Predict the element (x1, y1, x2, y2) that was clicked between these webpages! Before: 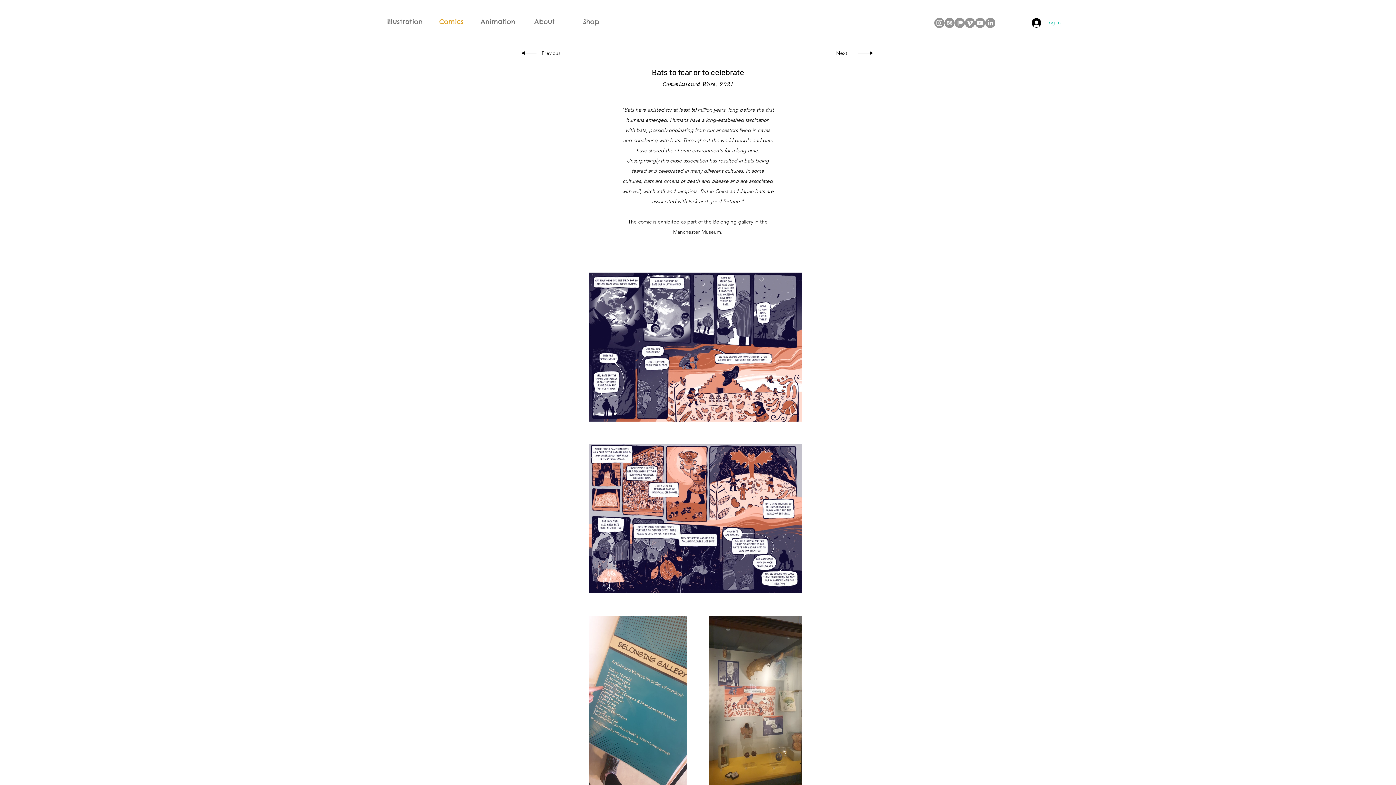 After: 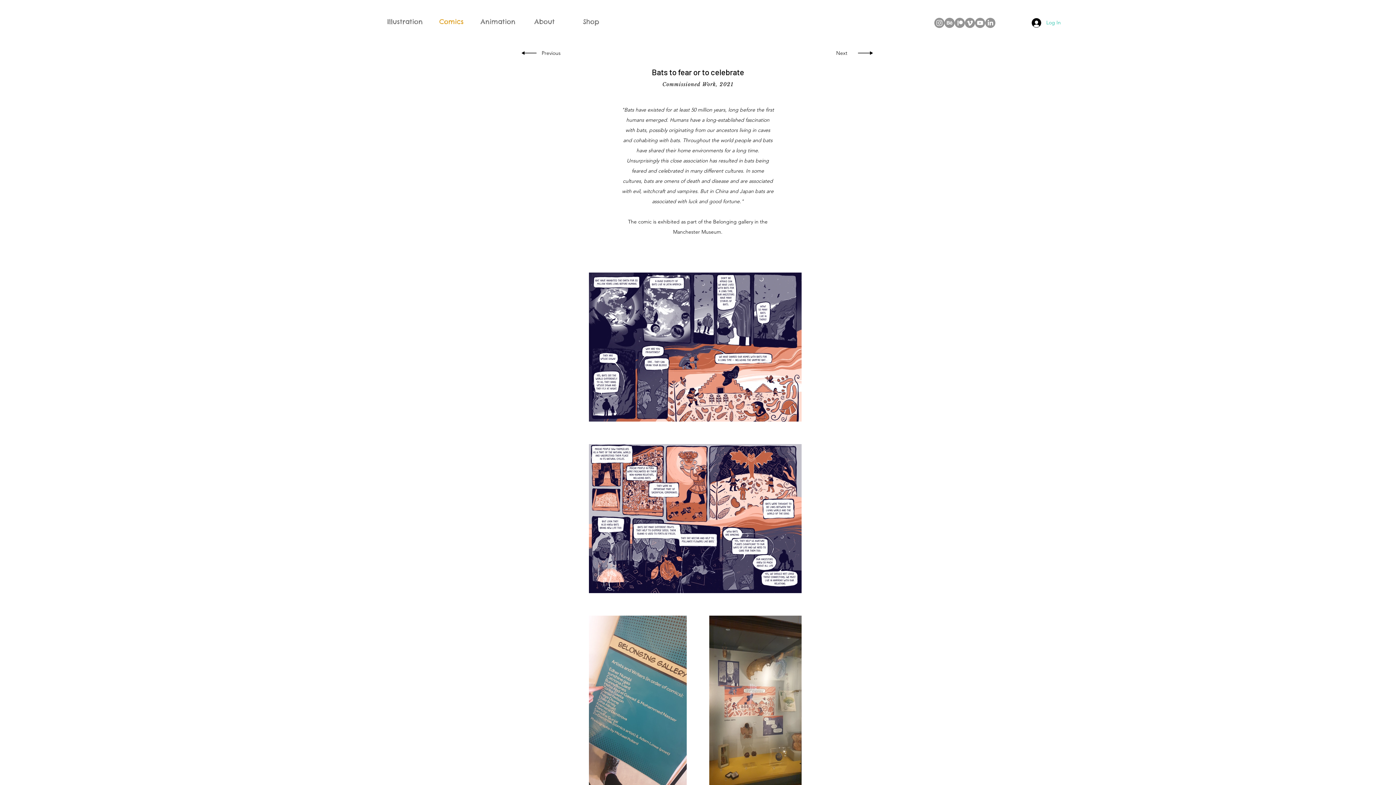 Action: label: Instagram bbox: (934, 17, 944, 28)